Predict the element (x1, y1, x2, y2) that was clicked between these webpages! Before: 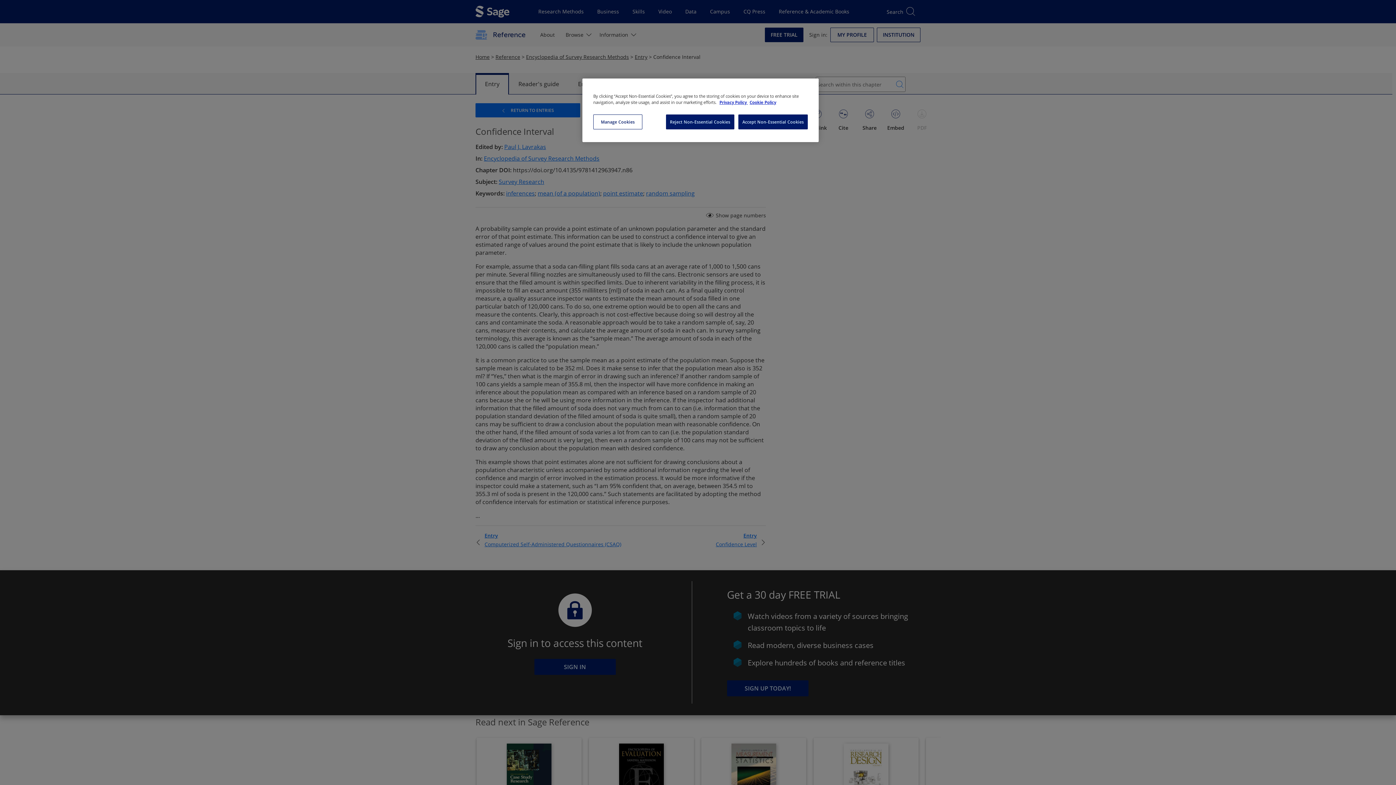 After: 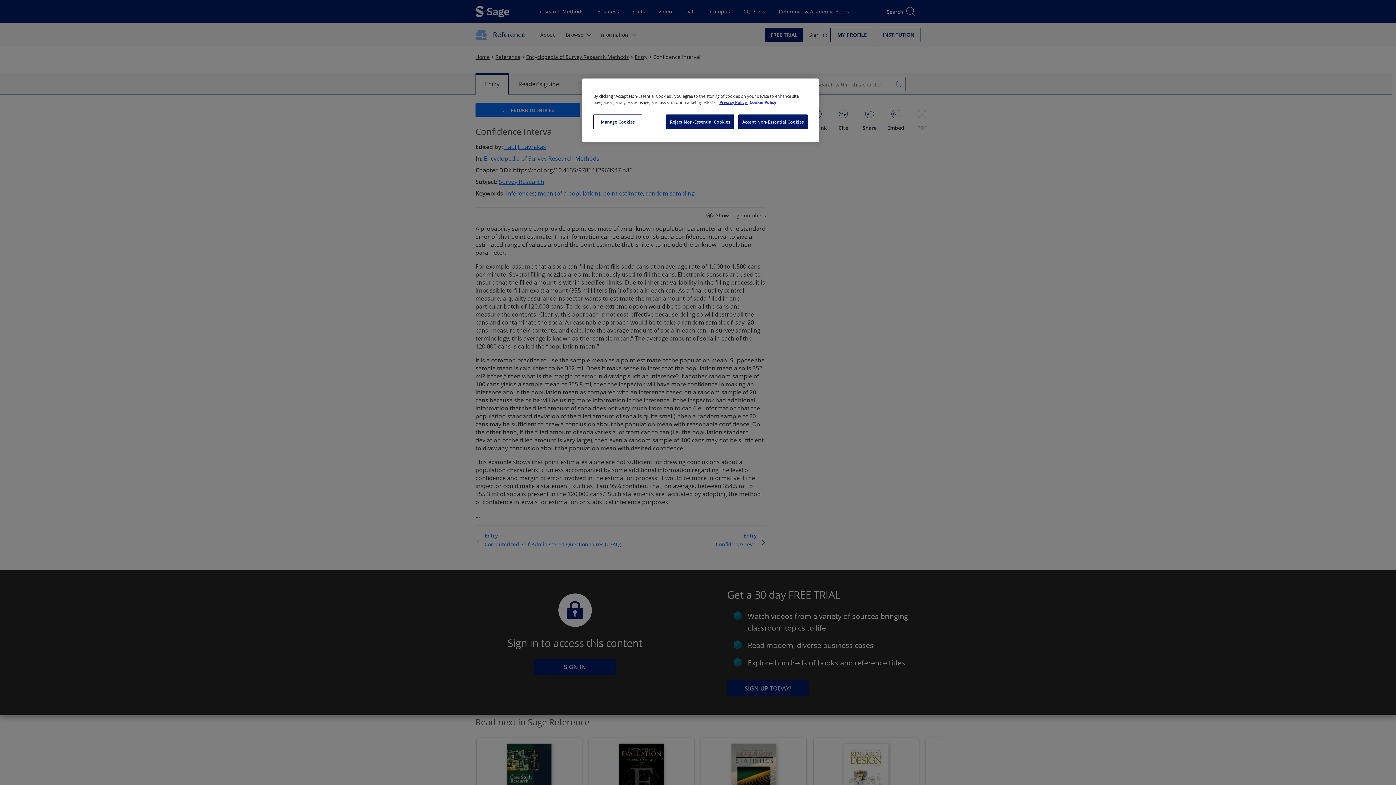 Action: label: Cookie Policy, opens in a new tab bbox: (749, 99, 776, 105)